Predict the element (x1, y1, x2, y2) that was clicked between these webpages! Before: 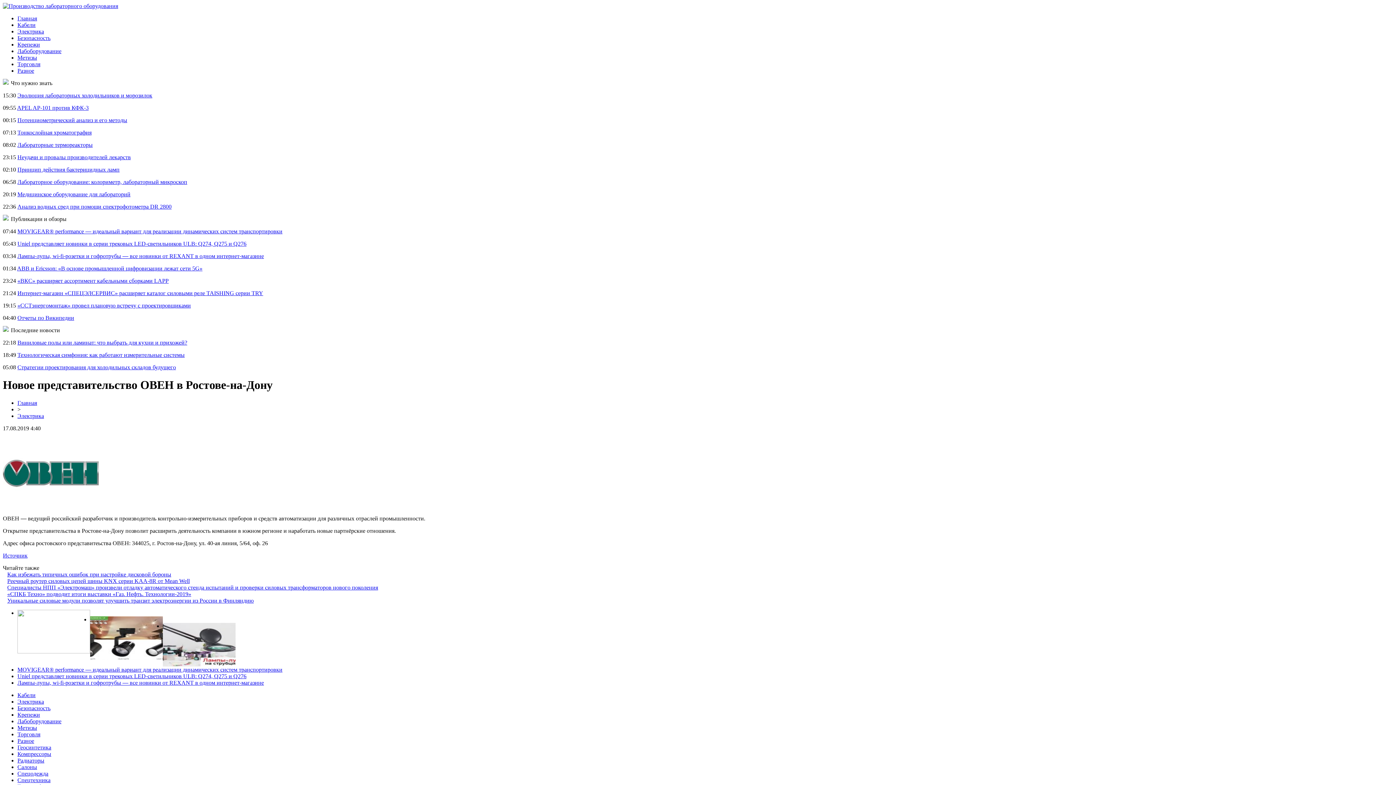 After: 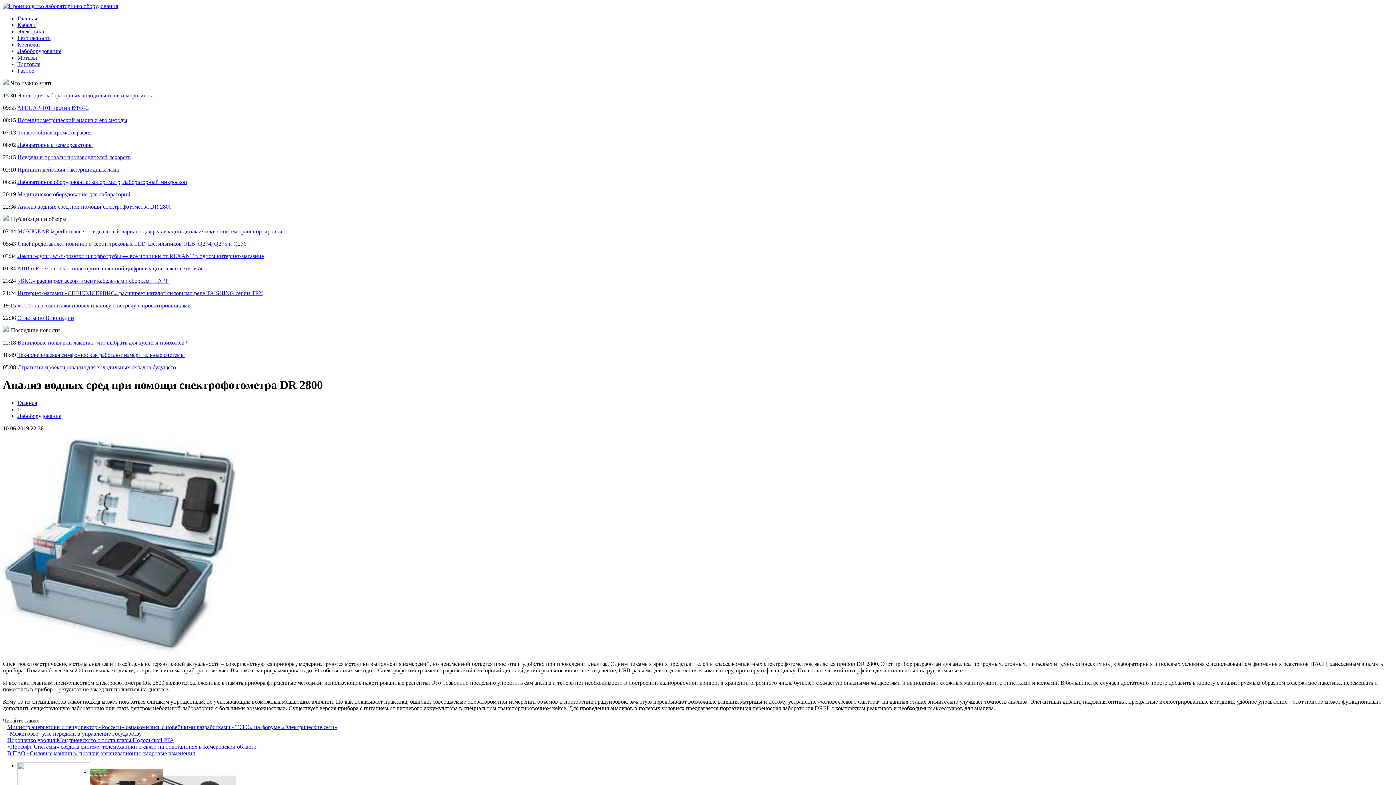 Action: bbox: (17, 203, 171, 209) label: Анализ водных сред при помощи спектрофотометра DR 2800